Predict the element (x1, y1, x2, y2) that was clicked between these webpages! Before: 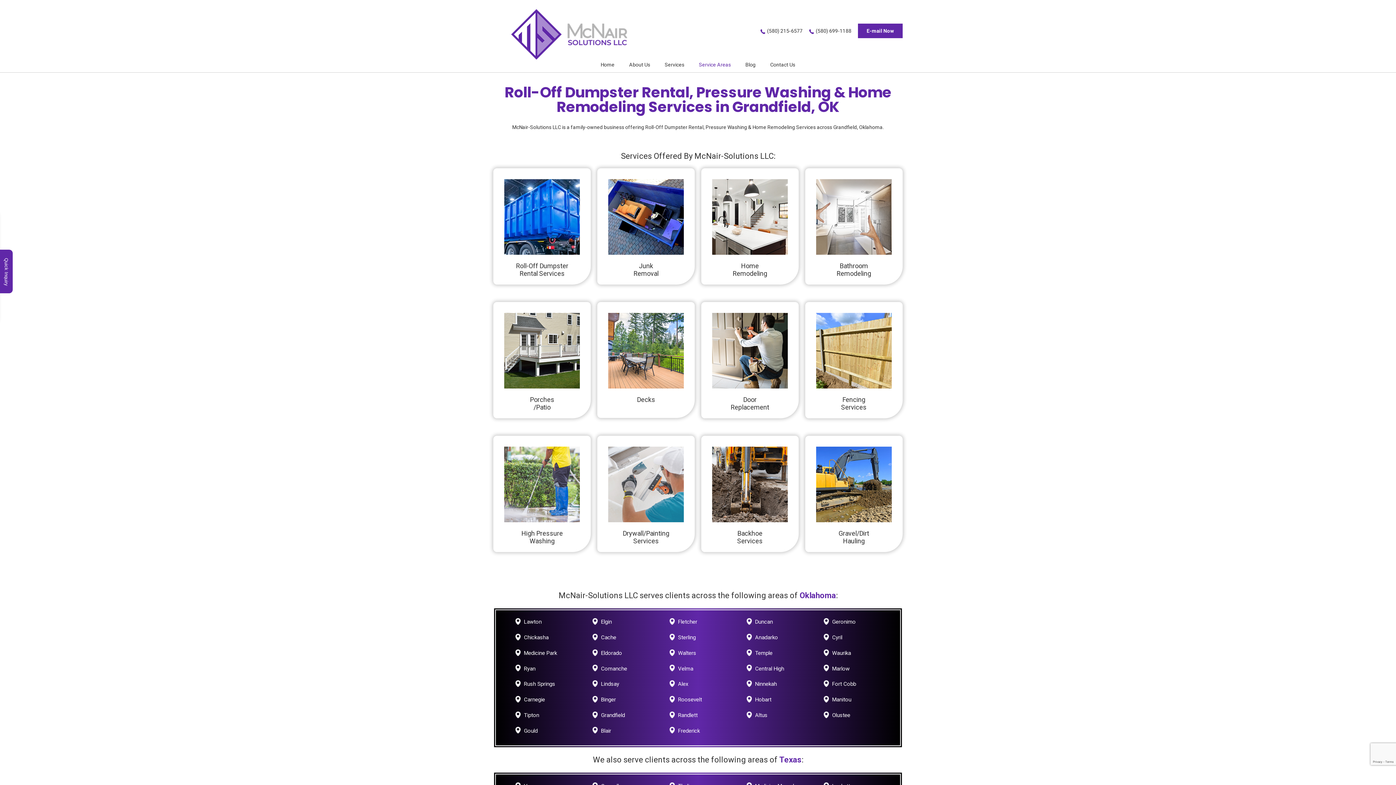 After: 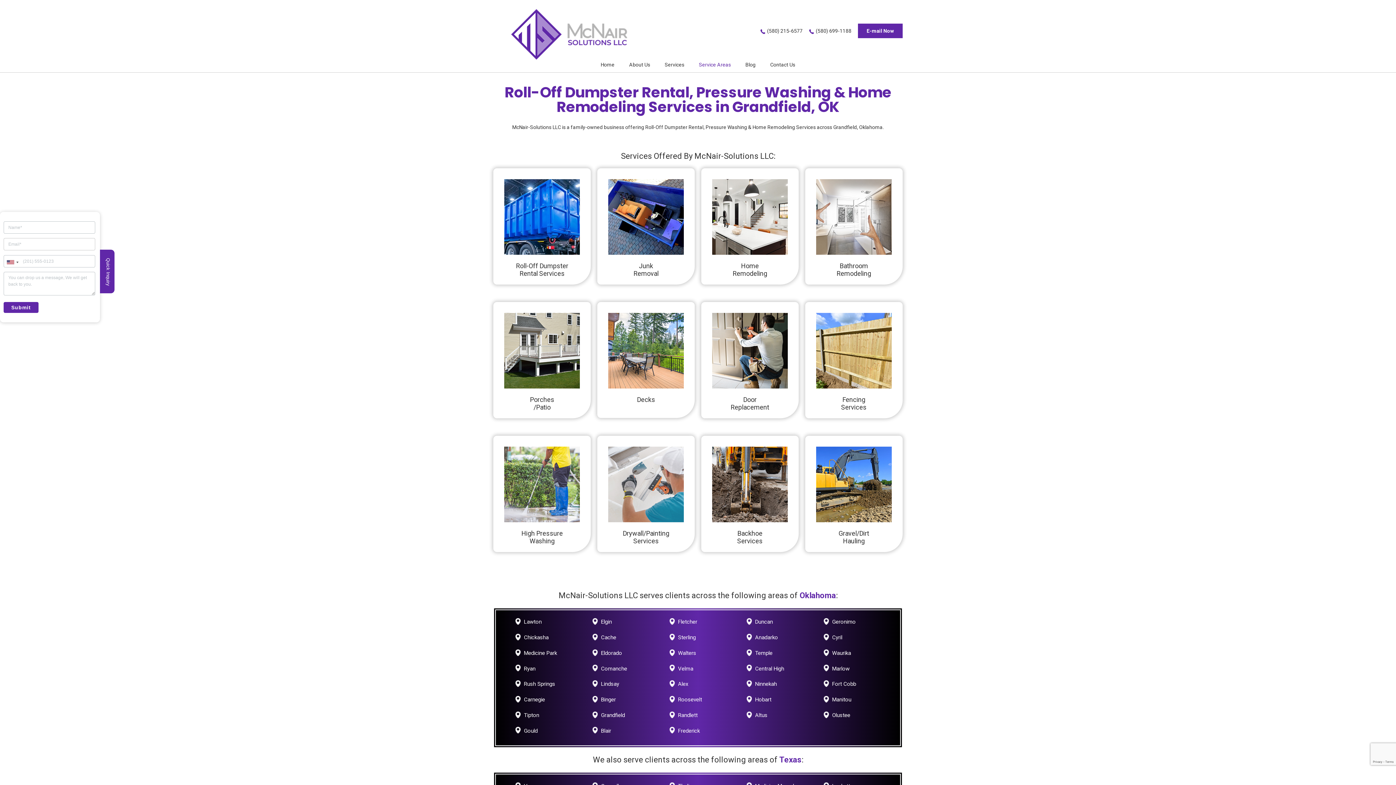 Action: label: Quick Inquiry bbox: (-1, 249, 12, 293)